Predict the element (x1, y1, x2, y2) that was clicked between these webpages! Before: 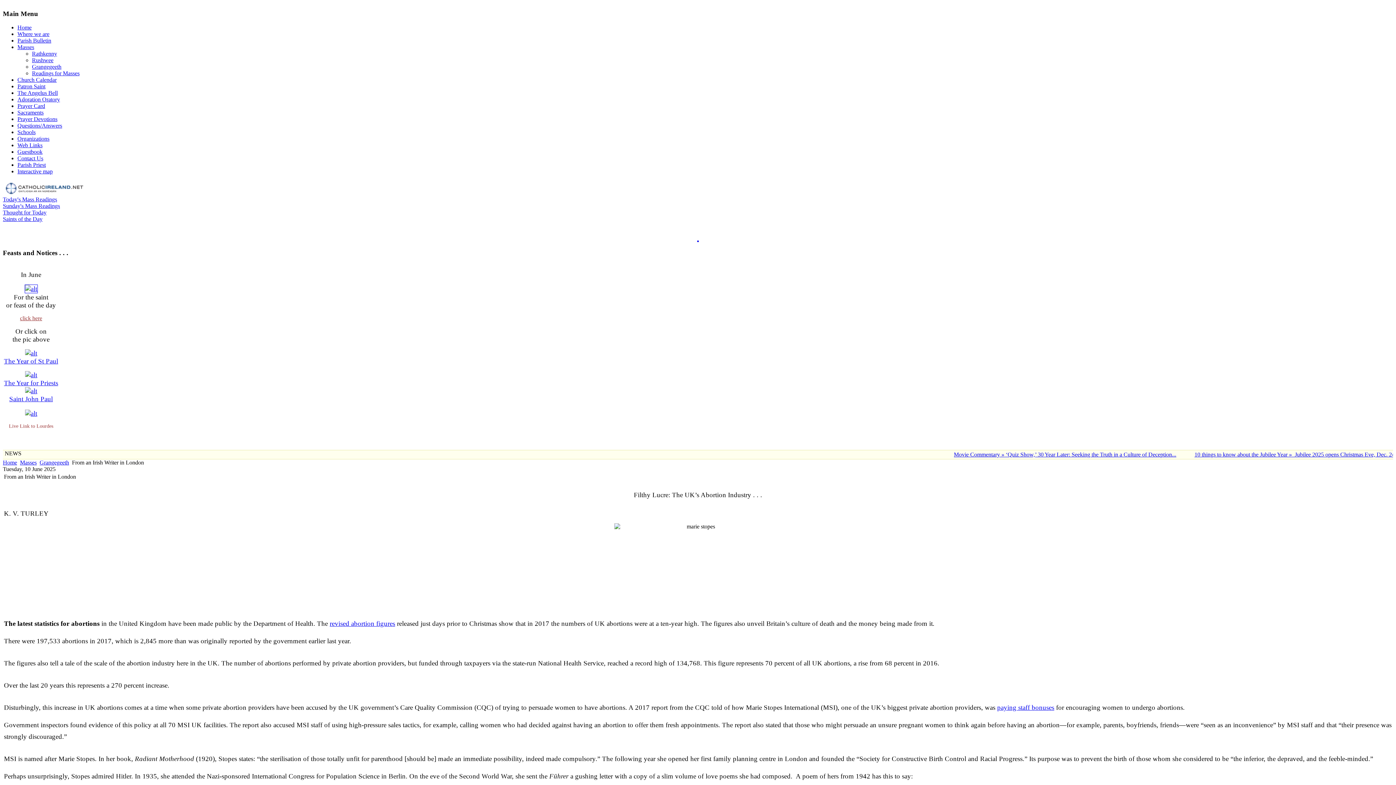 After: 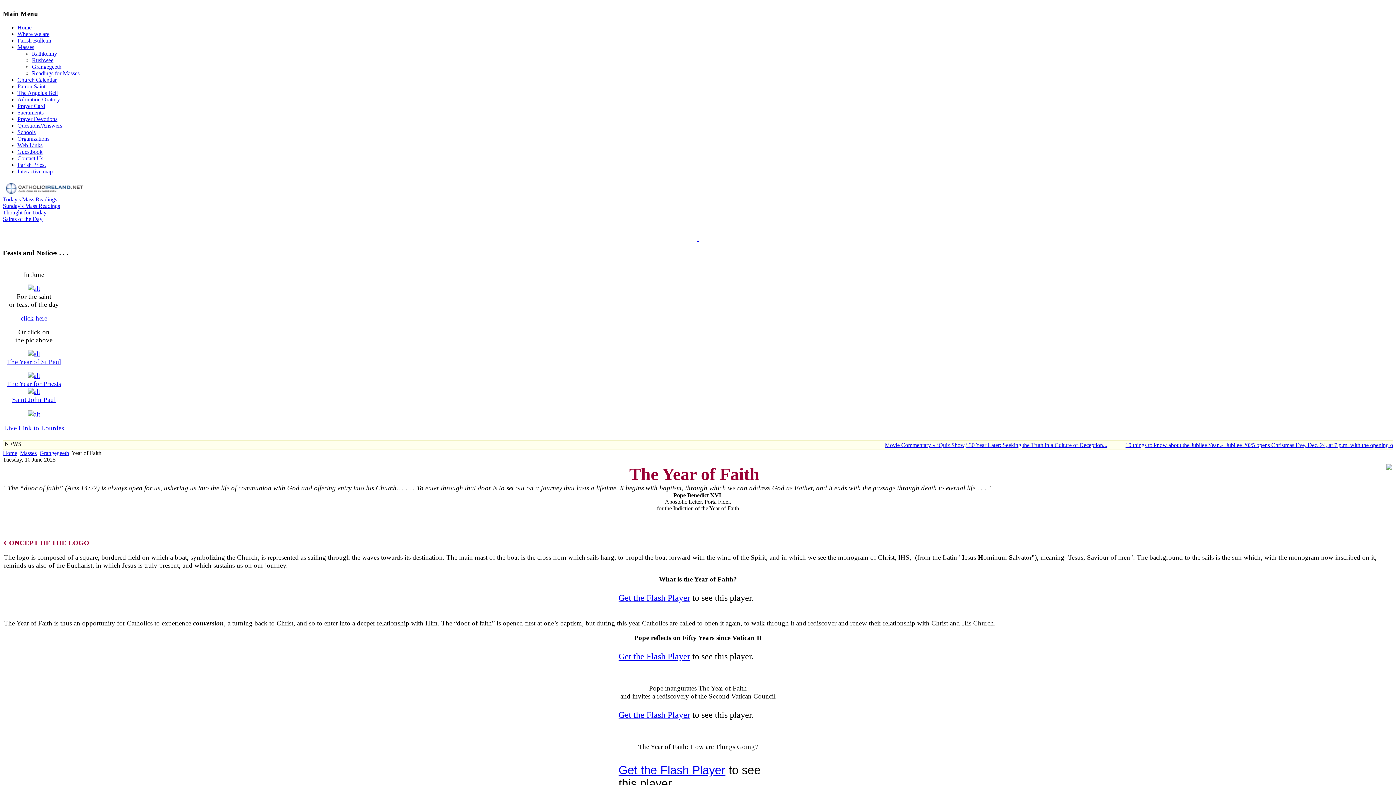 Action: bbox: (24, 409, 37, 417)